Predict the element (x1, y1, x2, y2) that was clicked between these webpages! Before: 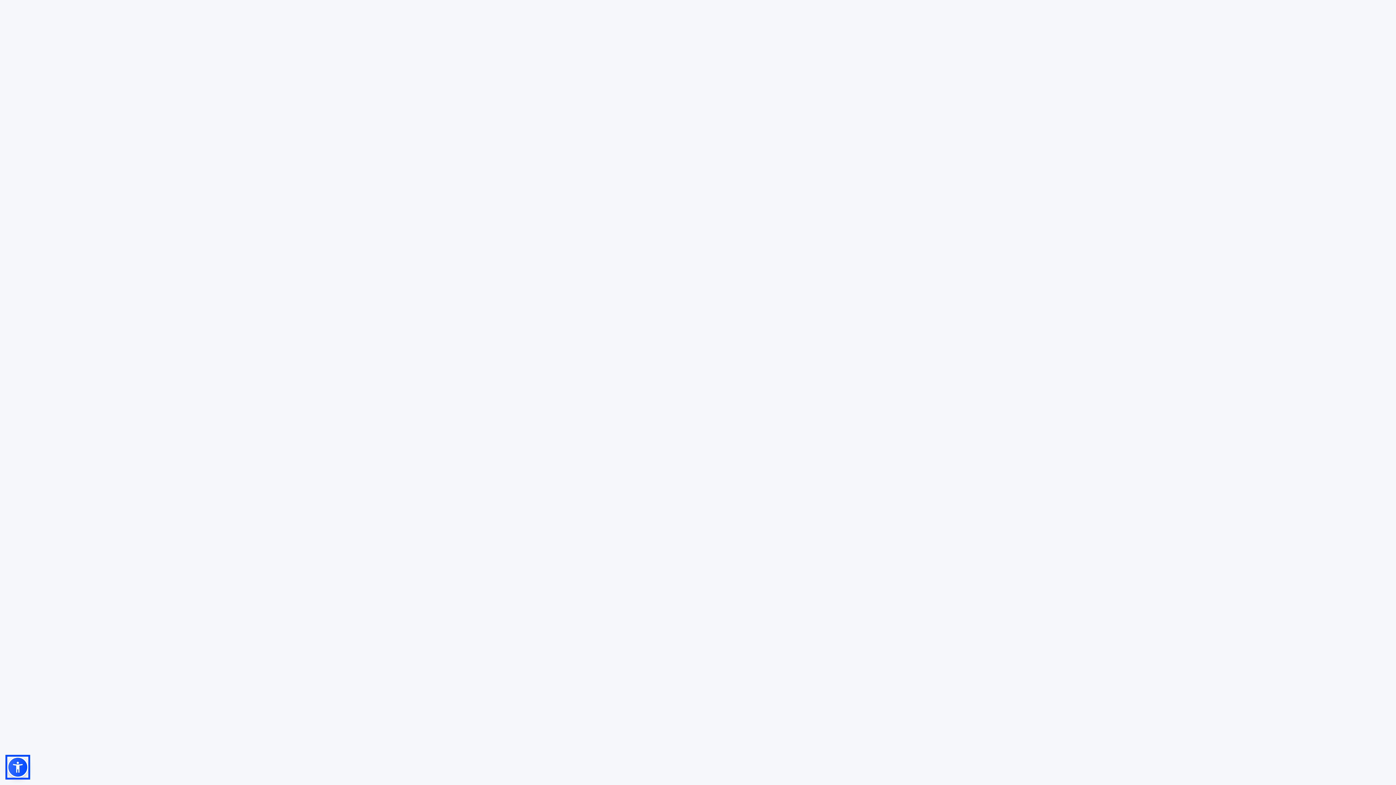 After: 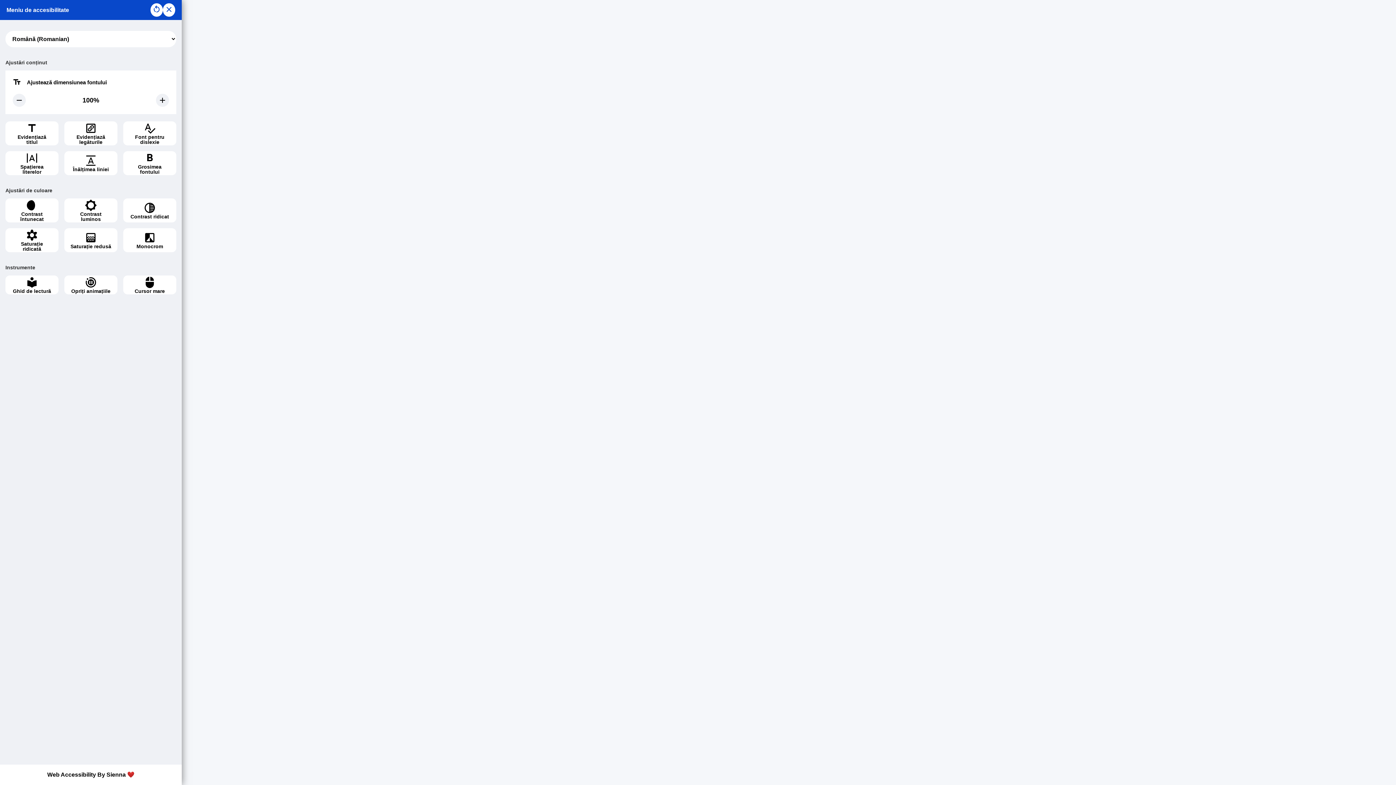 Action: bbox: (7, 757, 28, 778)